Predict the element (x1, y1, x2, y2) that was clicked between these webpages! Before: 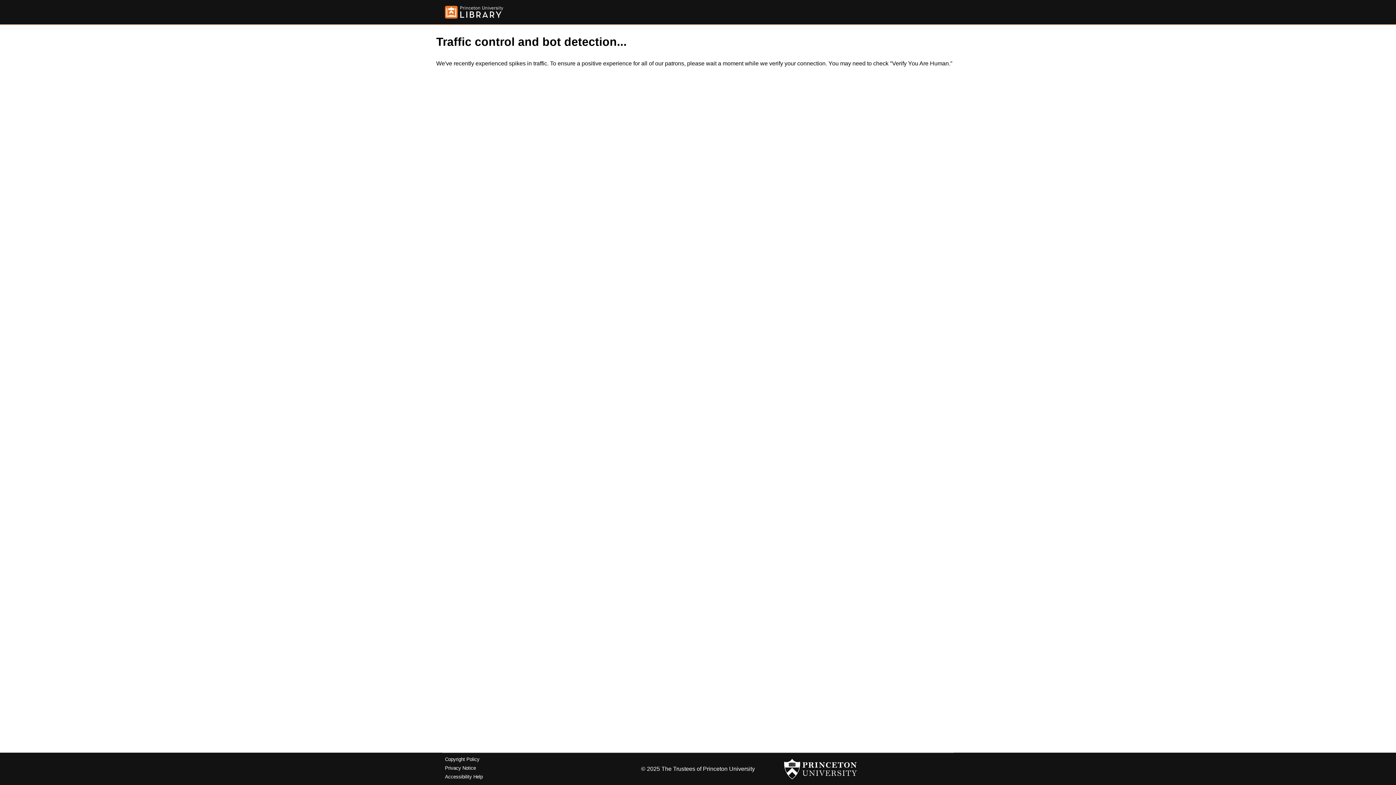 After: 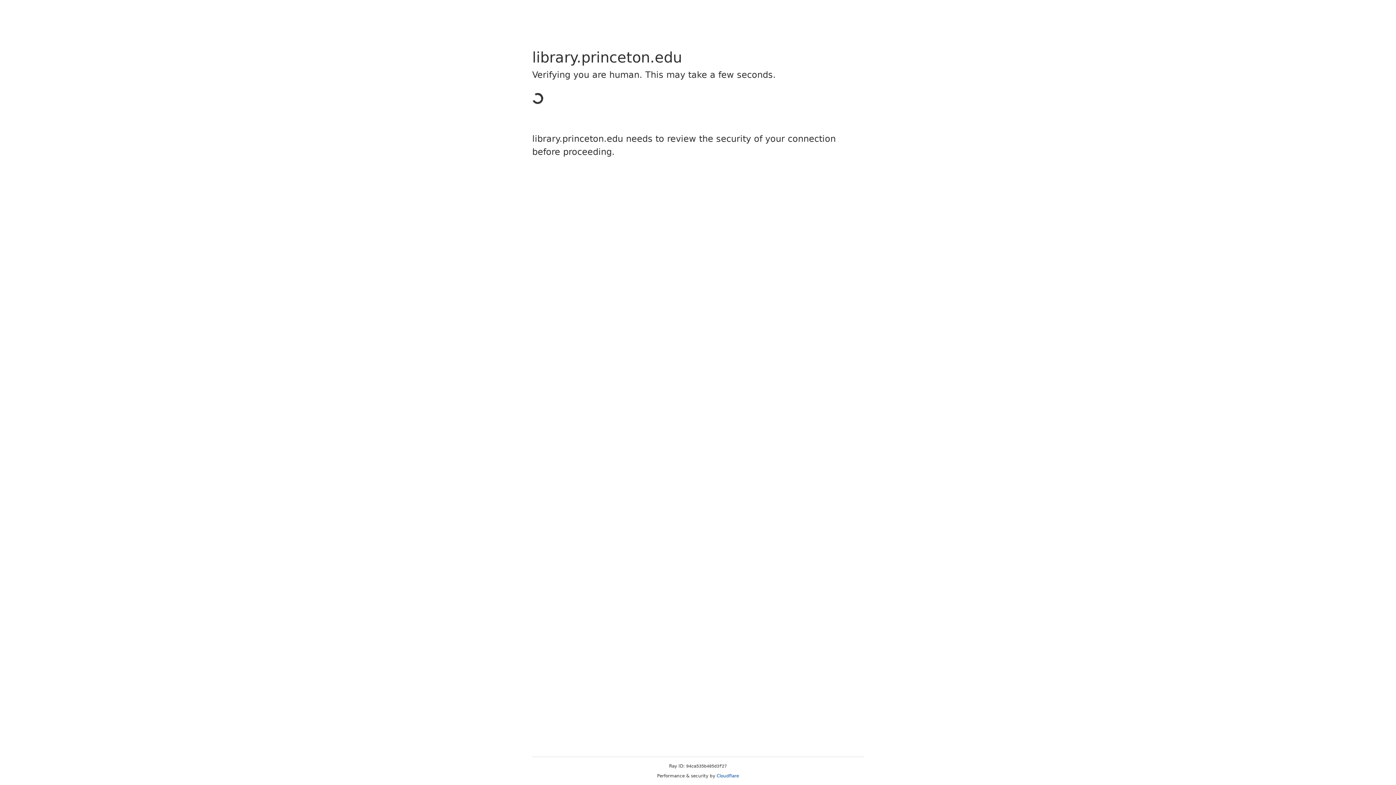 Action: bbox: (445, 757, 479, 762) label: Copyright Policy